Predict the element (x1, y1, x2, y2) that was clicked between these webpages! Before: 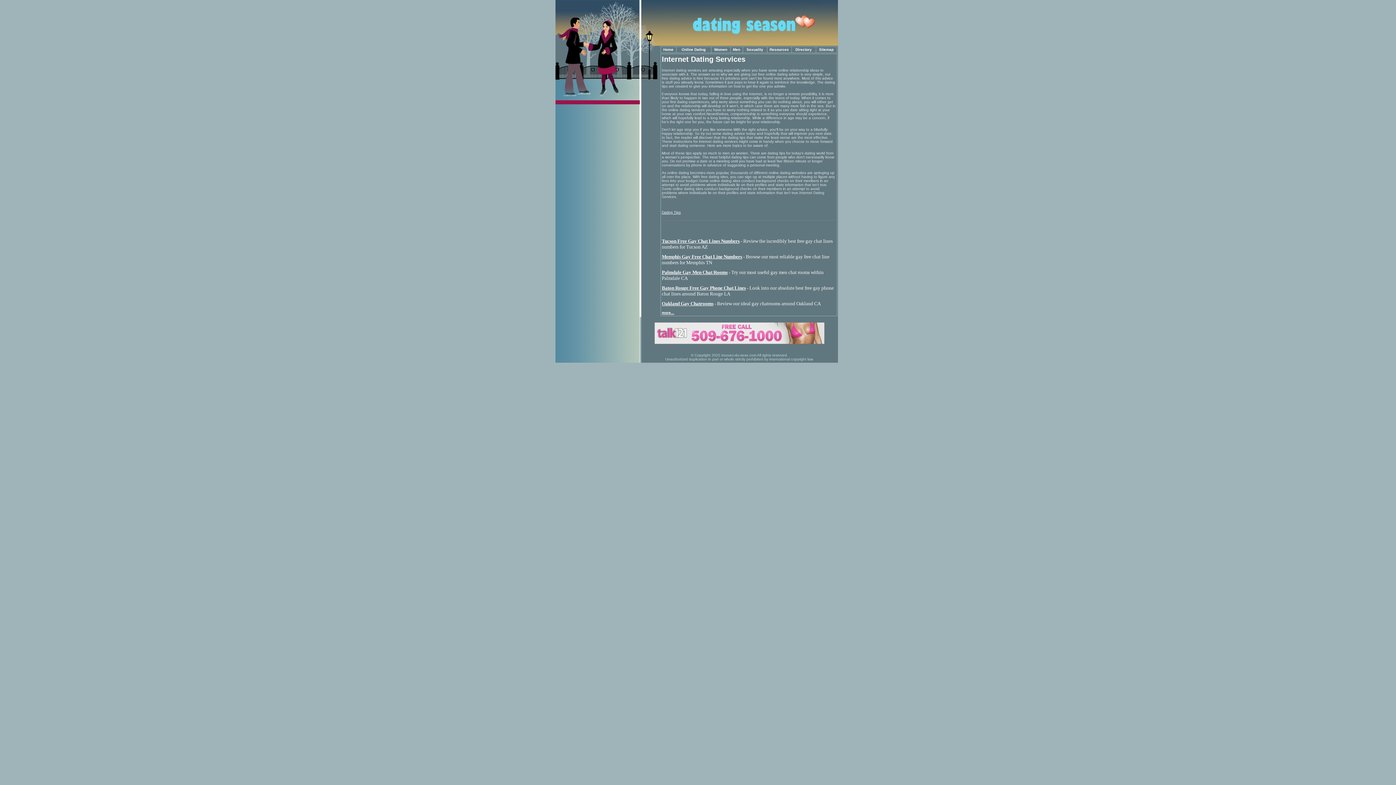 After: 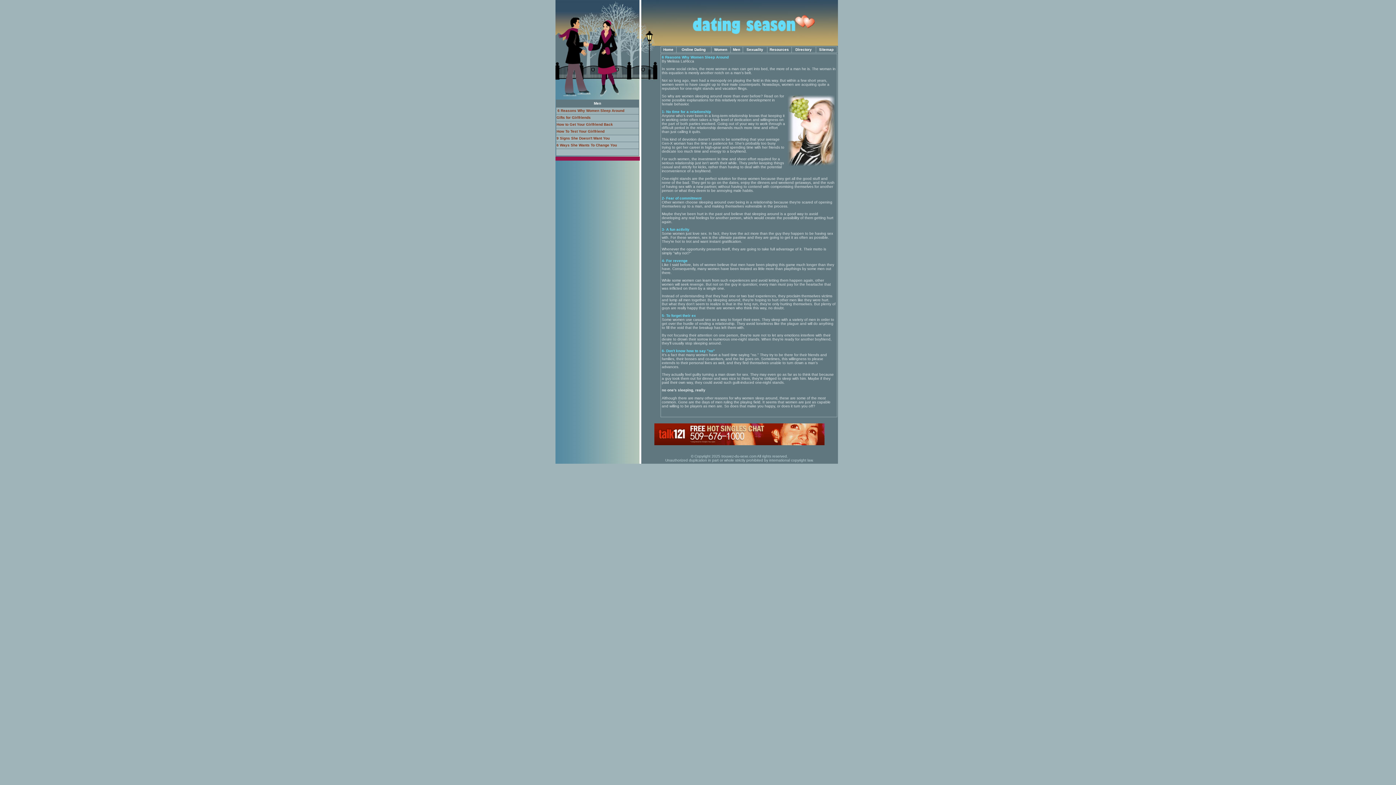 Action: label: Men bbox: (733, 47, 740, 51)